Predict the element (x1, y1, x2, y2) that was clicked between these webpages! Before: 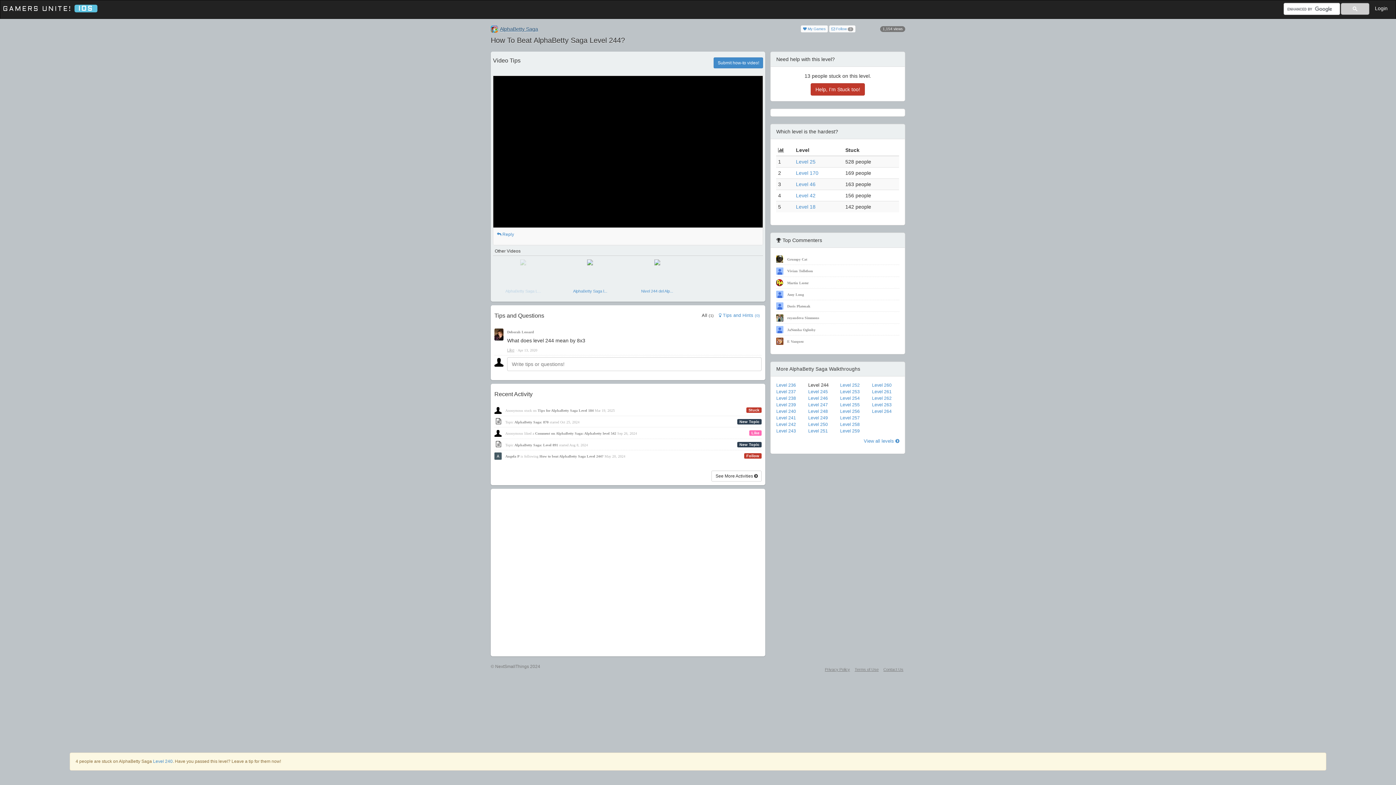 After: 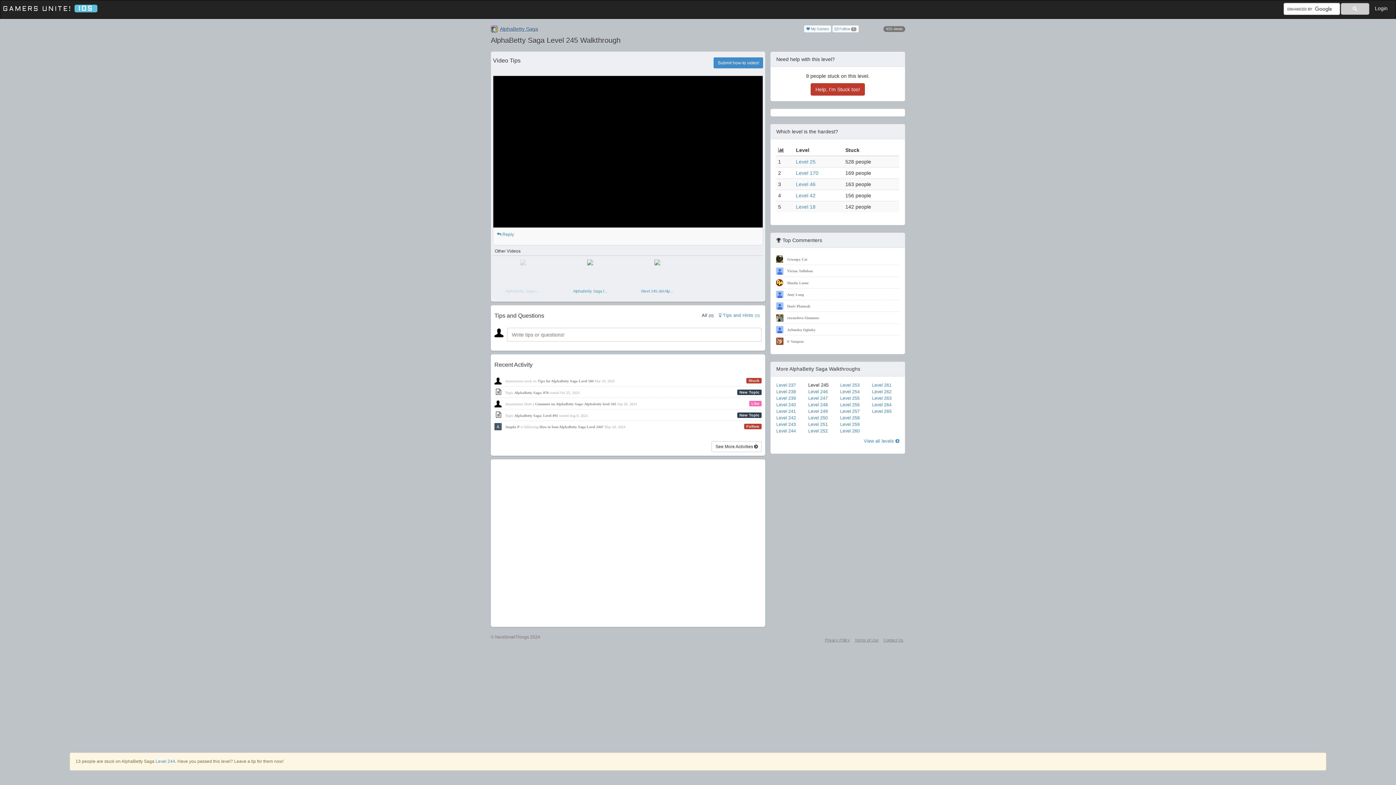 Action: bbox: (808, 389, 828, 394) label: Level 245